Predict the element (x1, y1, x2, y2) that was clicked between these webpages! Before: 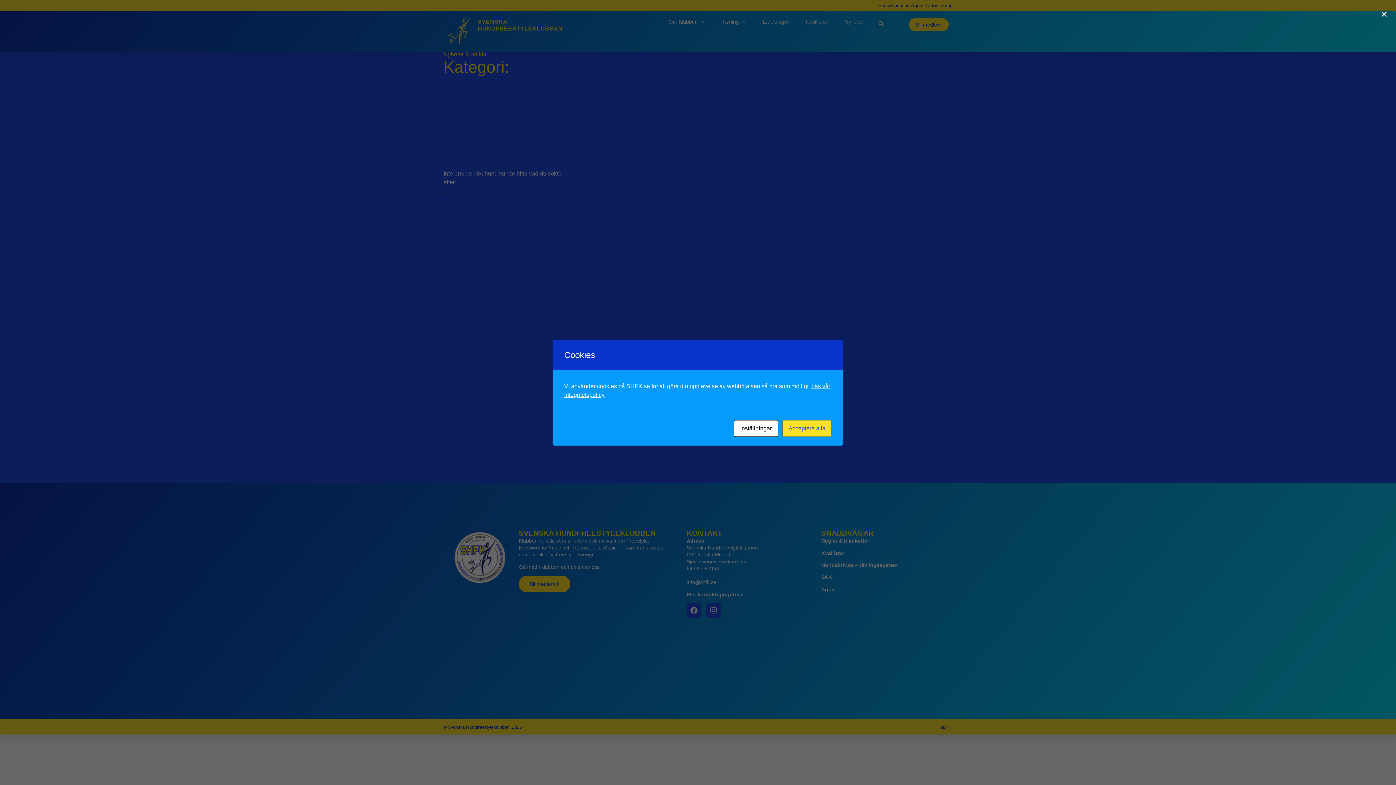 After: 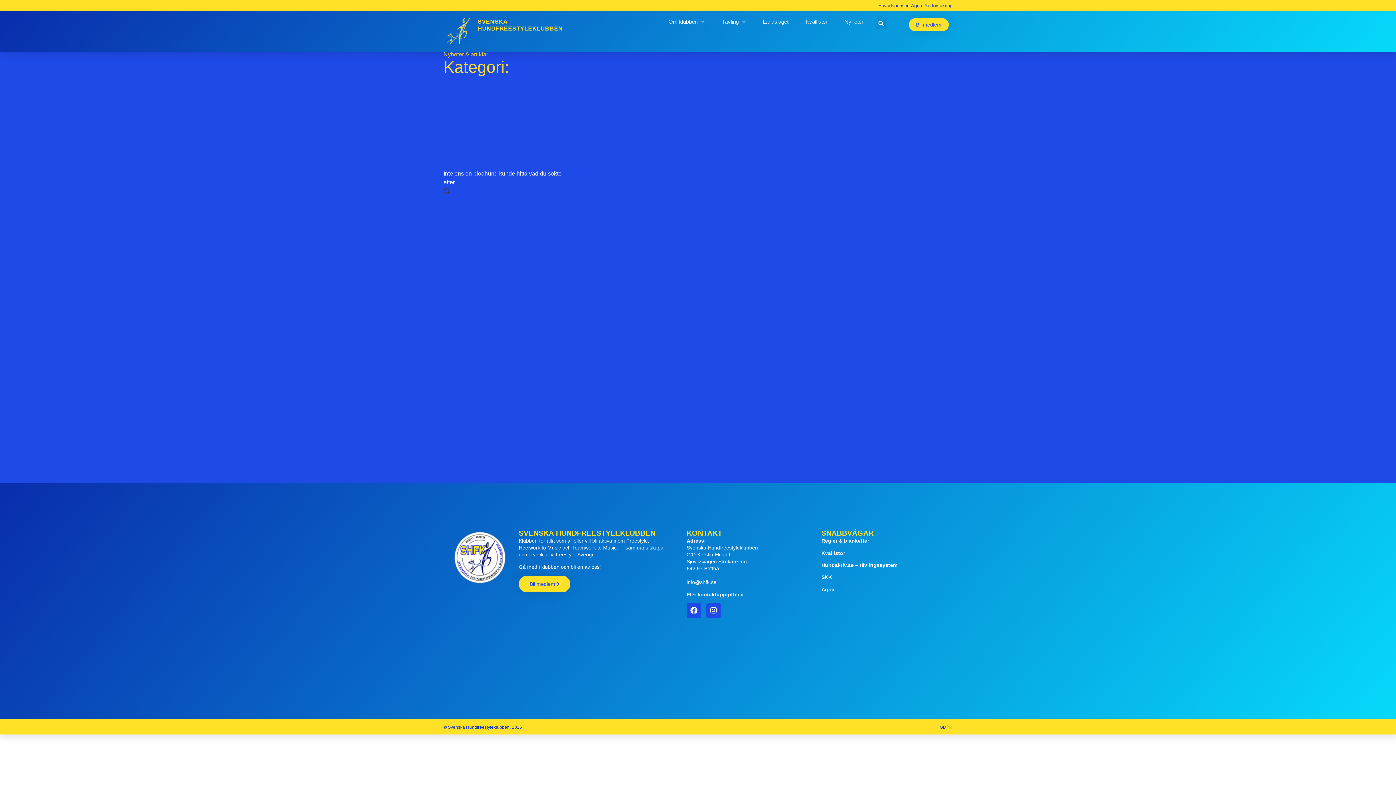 Action: bbox: (782, 420, 832, 436) label: Acceptera alla